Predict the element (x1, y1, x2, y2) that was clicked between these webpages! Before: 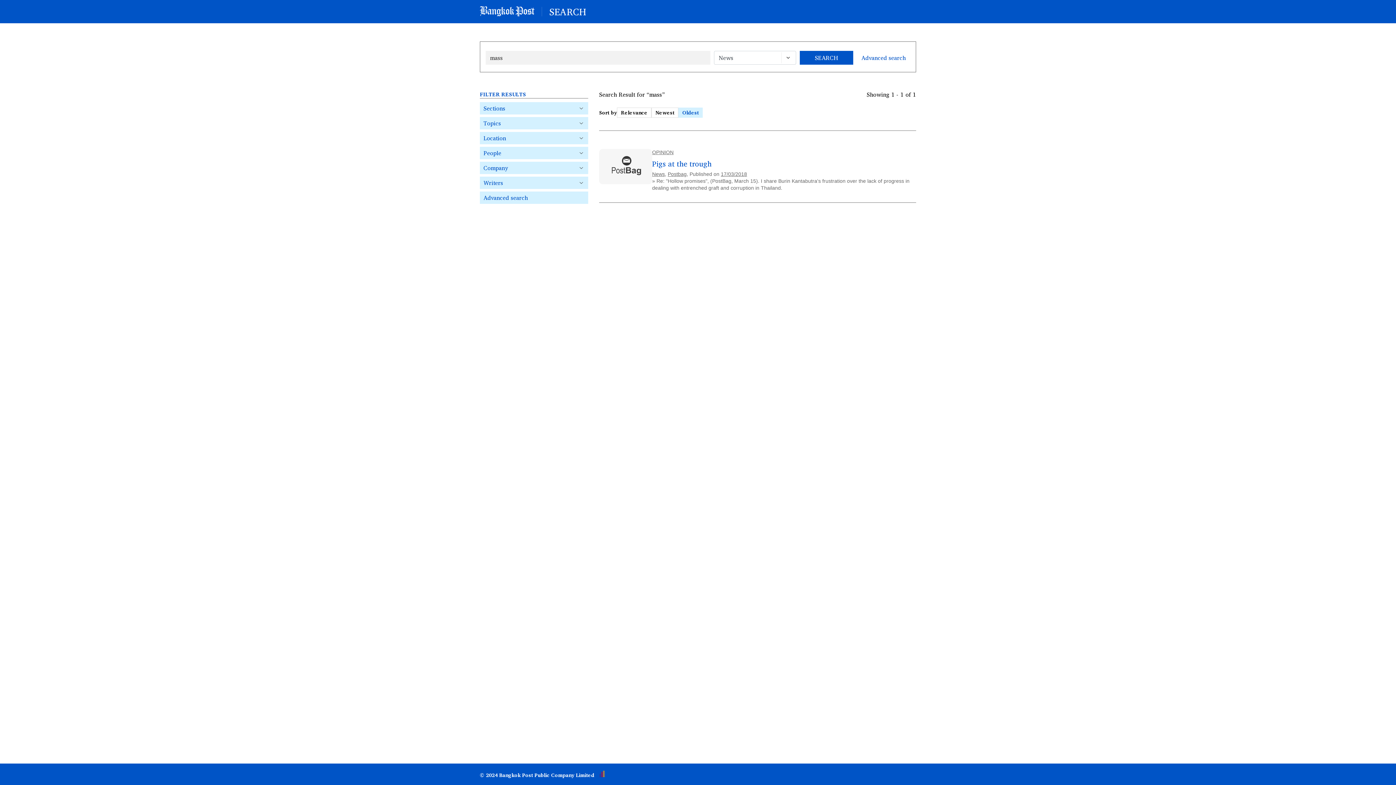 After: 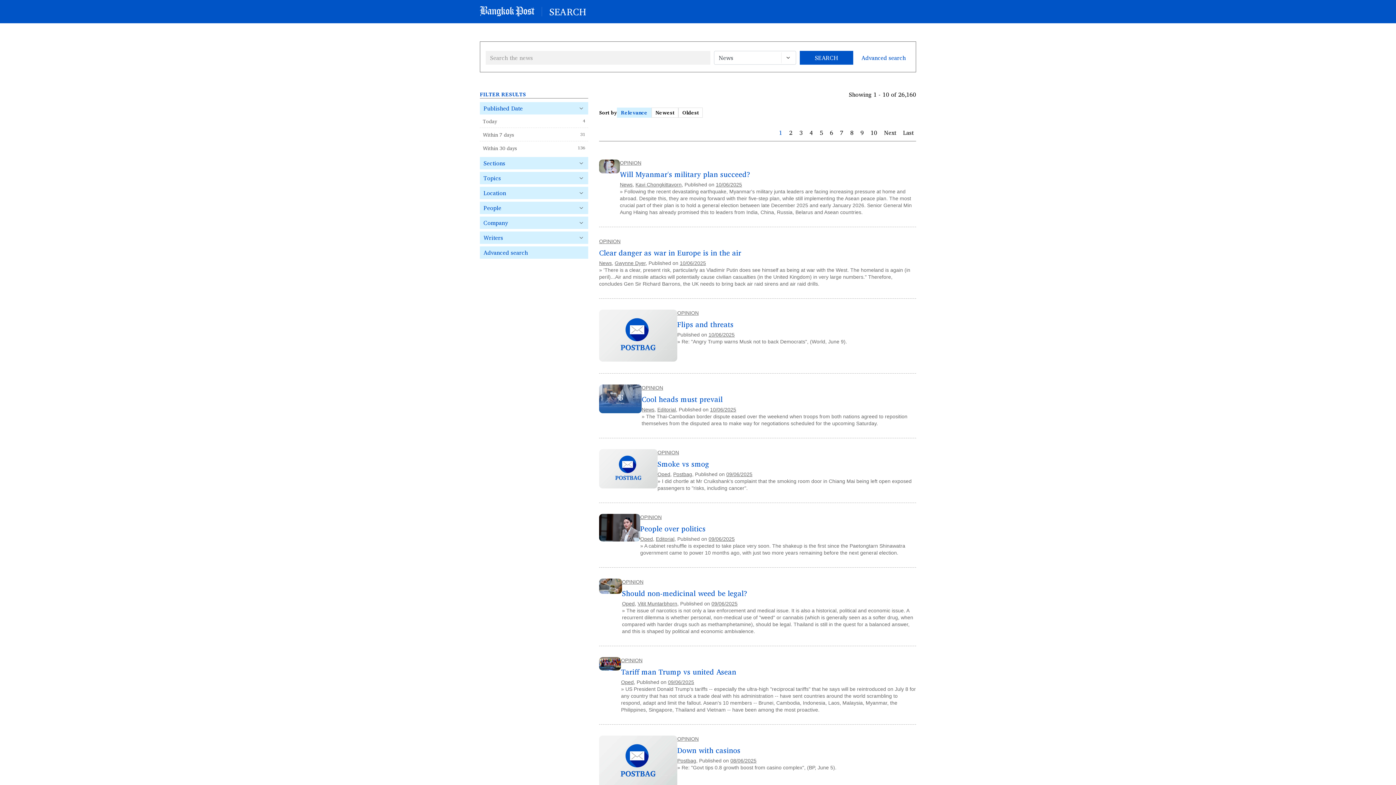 Action: bbox: (652, 149, 673, 155) label: OPINION